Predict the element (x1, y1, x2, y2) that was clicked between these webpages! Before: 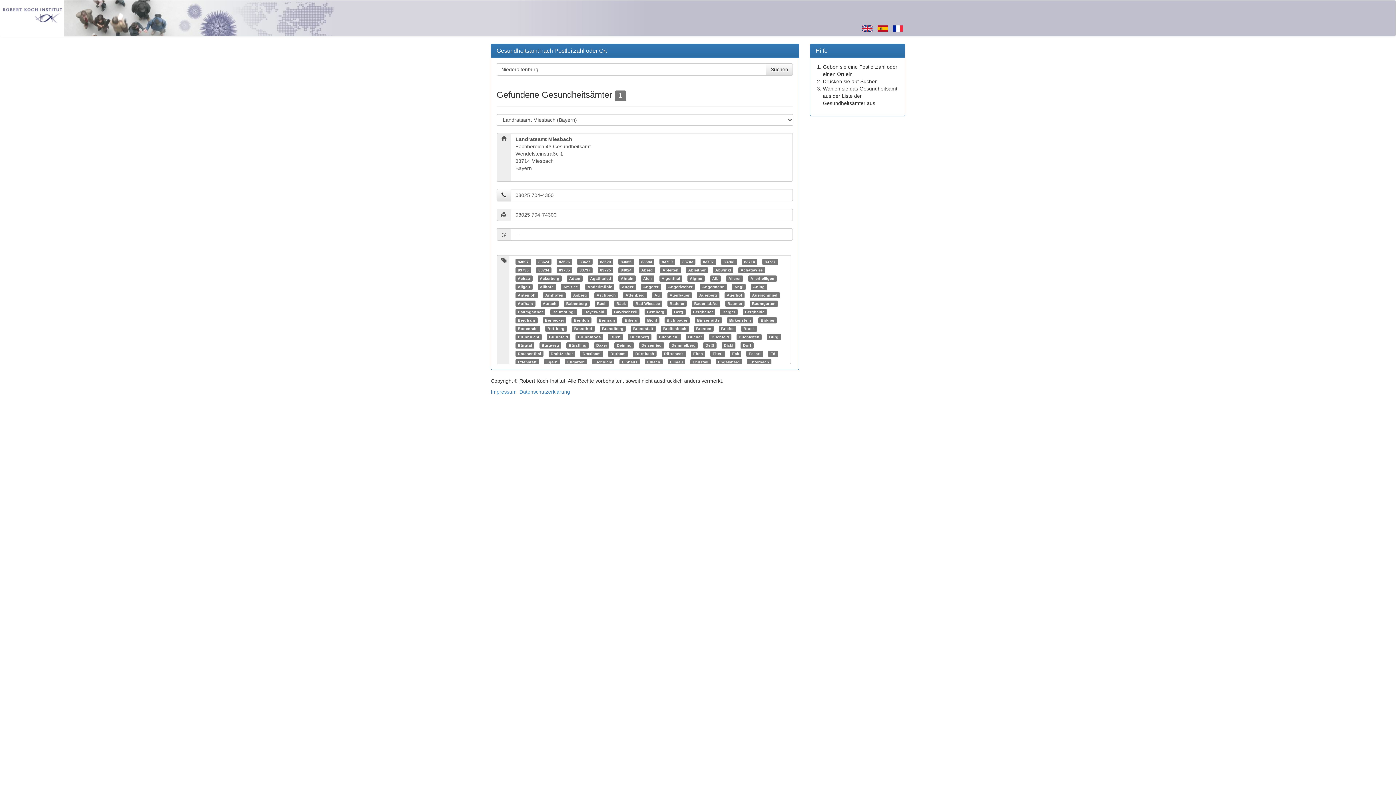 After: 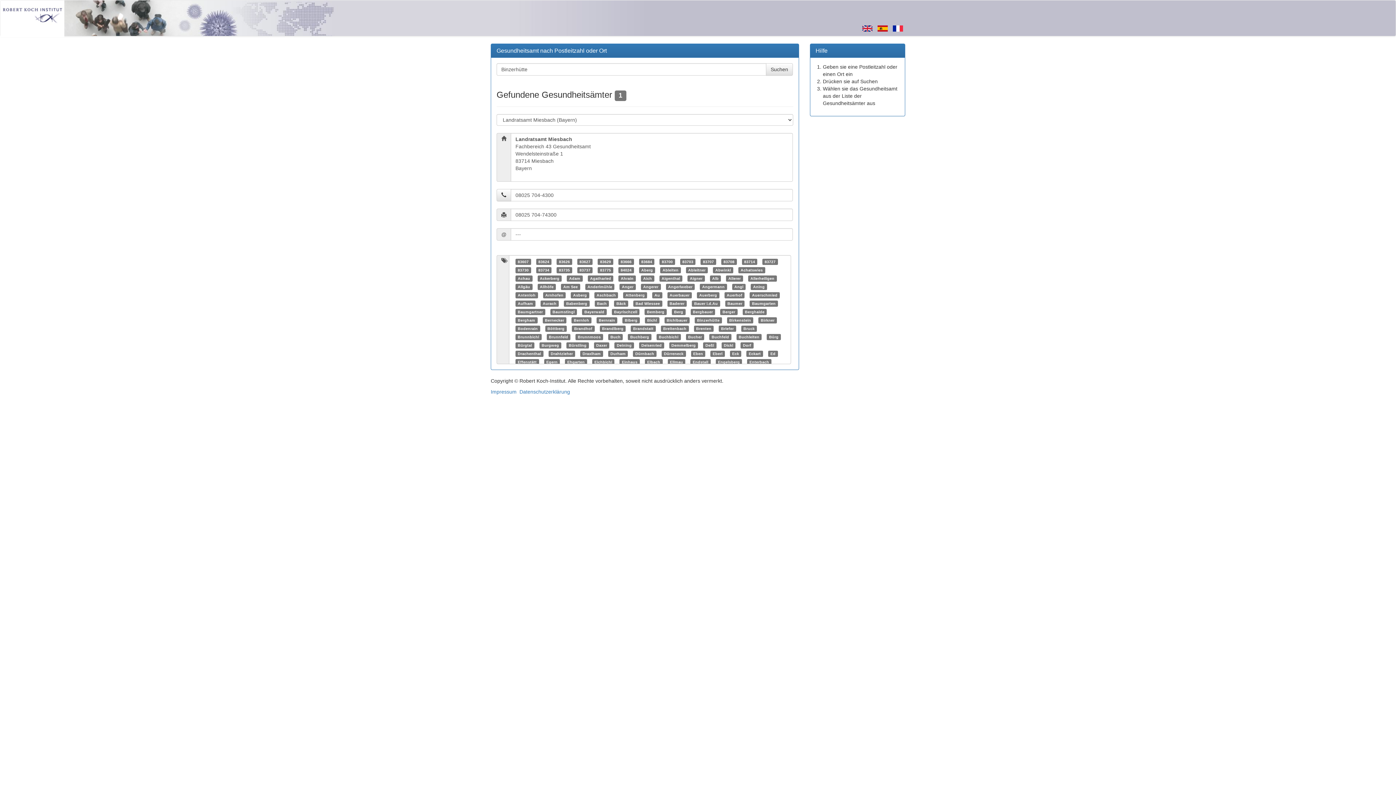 Action: bbox: (697, 318, 719, 322) label: Binzerhütte